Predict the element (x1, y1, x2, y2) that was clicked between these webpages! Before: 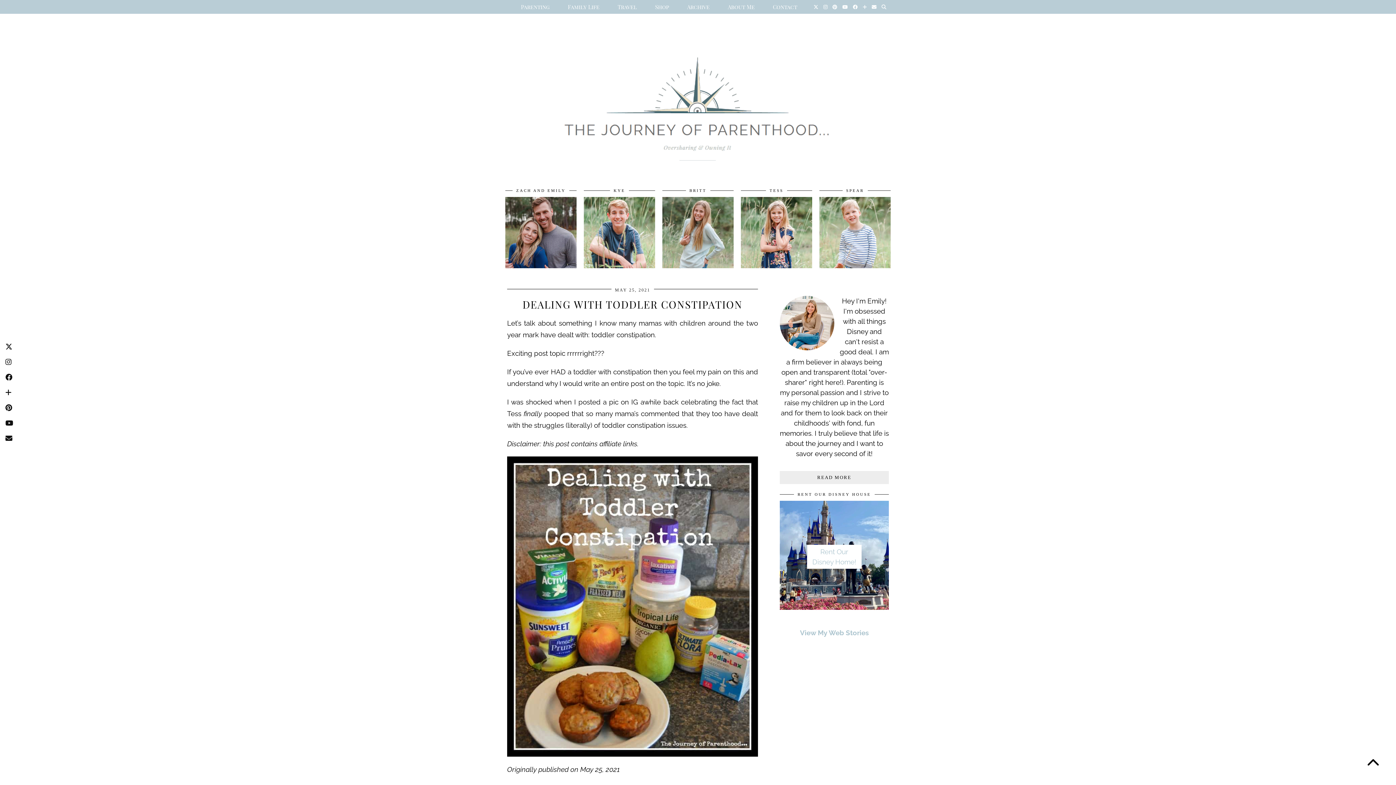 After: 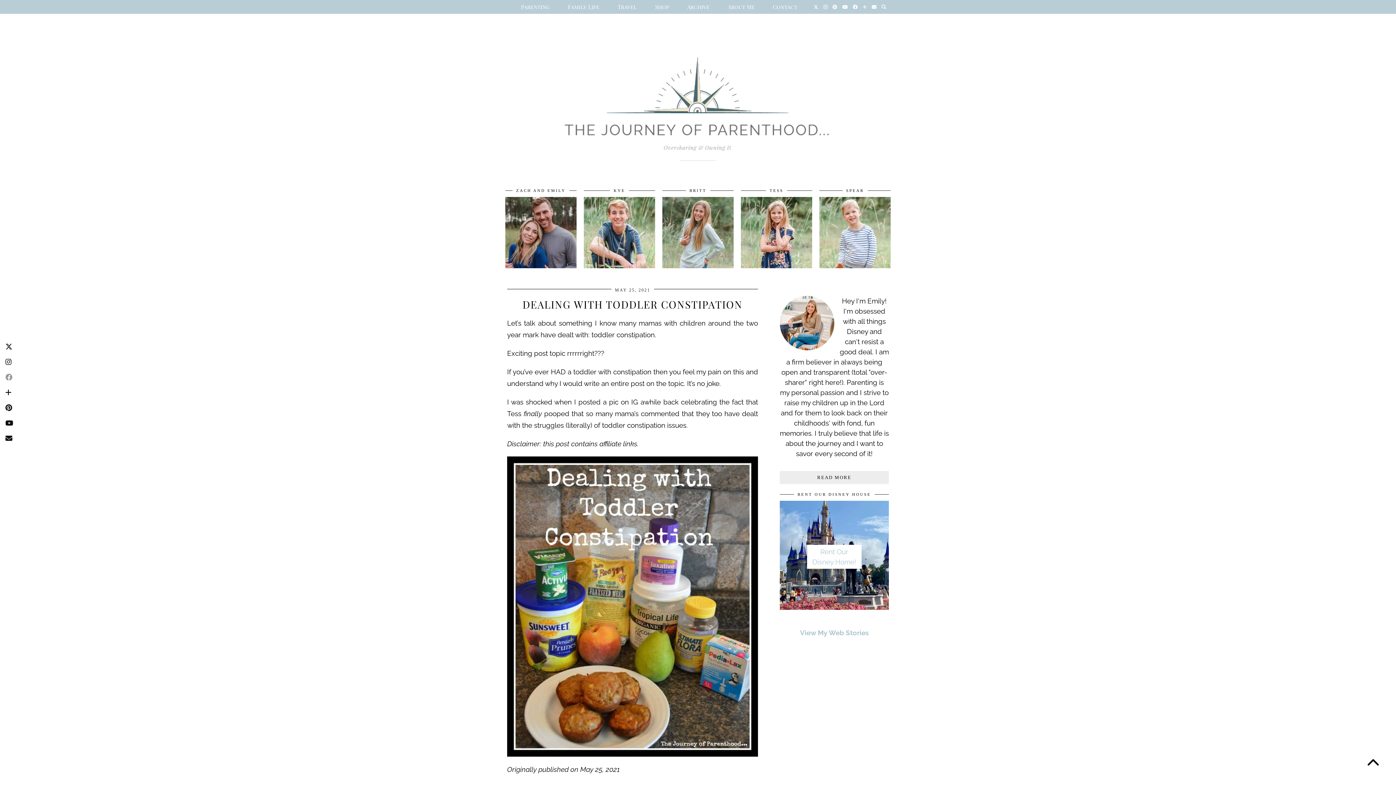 Action: bbox: (3, 369, 14, 385)